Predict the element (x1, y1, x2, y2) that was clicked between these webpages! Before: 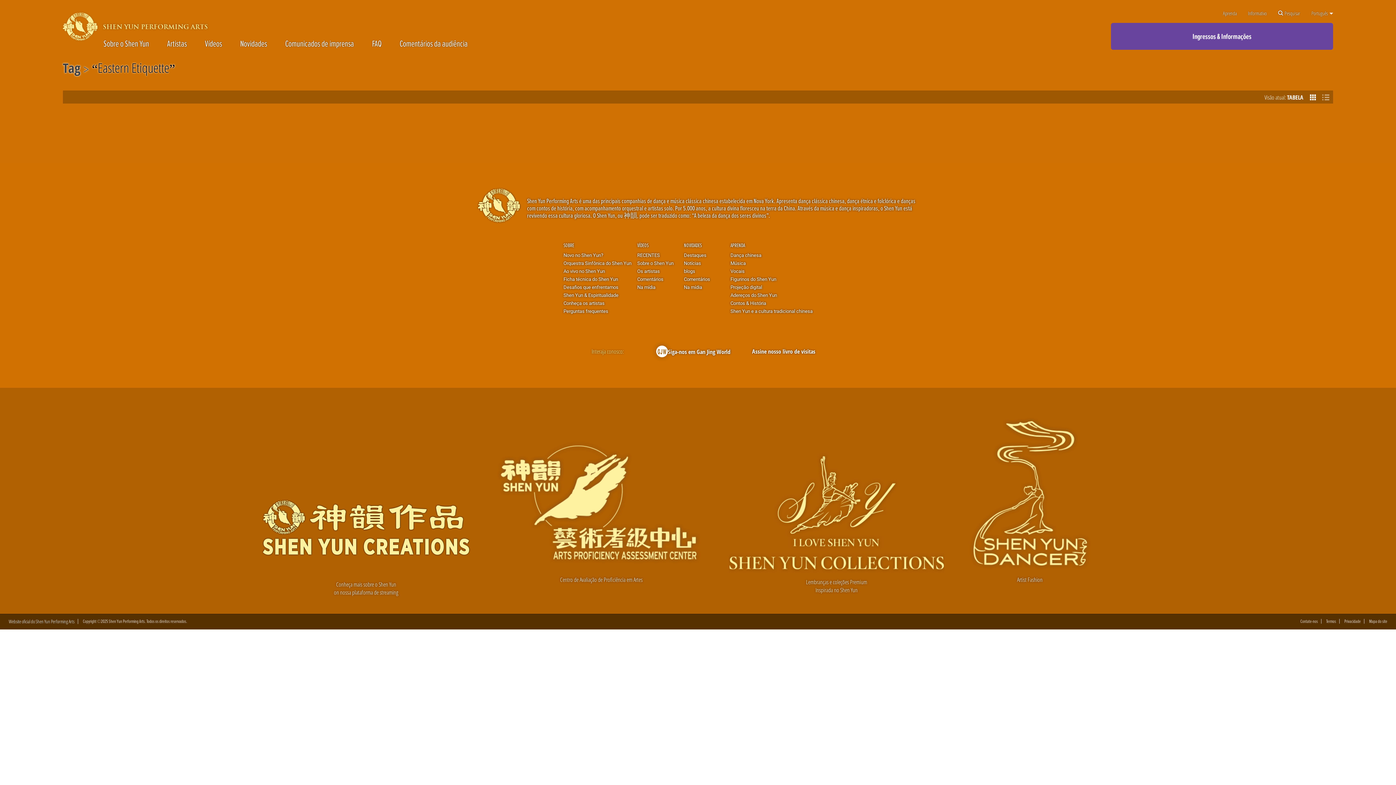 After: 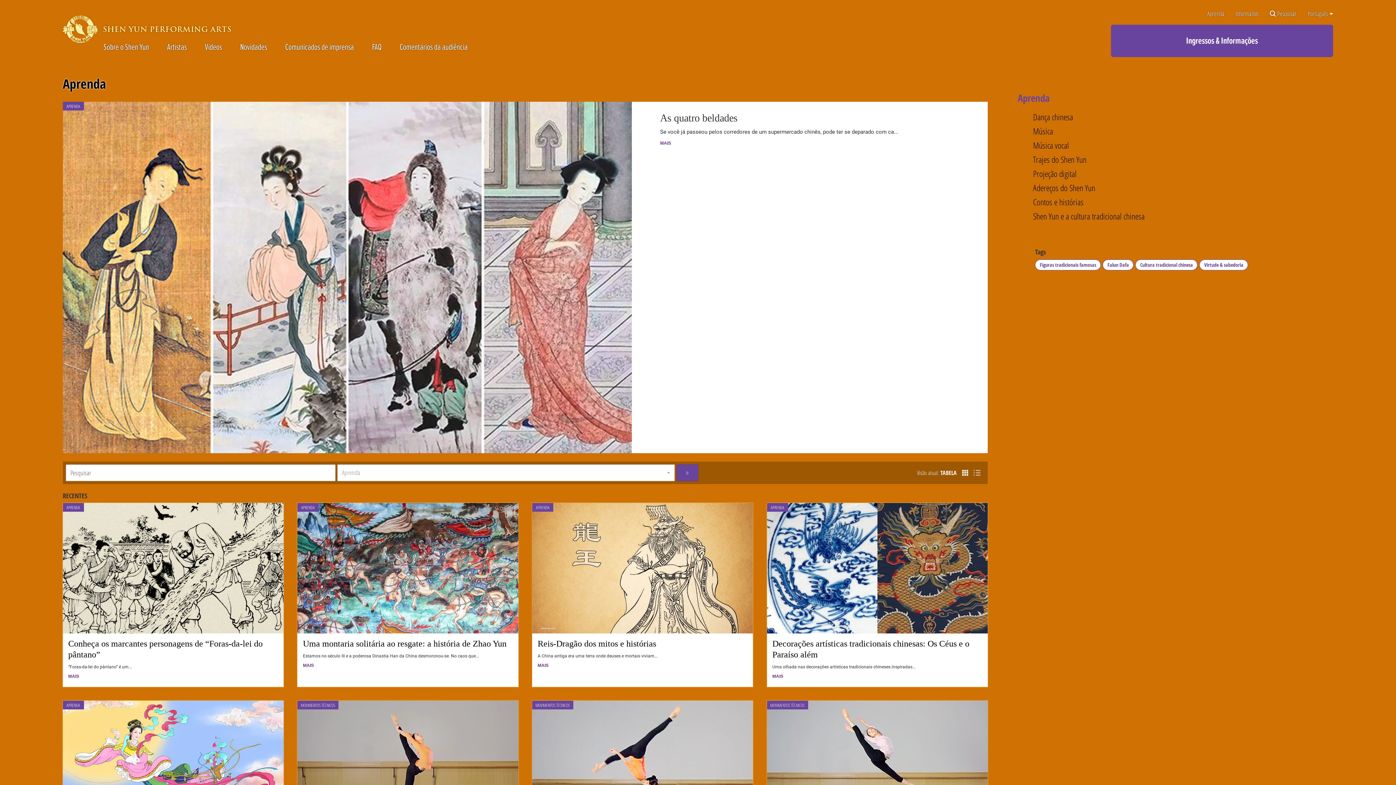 Action: bbox: (1223, 10, 1237, 16) label: Aprenda